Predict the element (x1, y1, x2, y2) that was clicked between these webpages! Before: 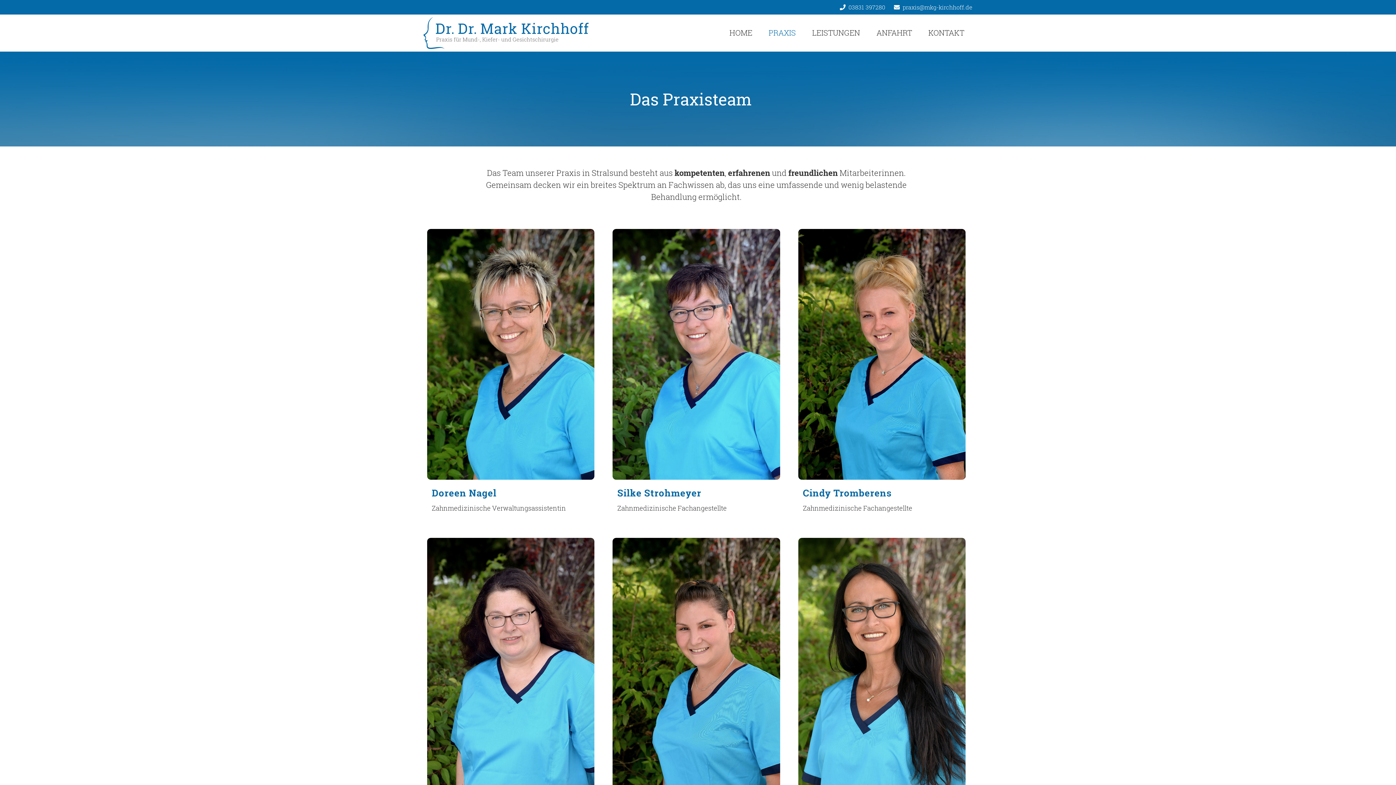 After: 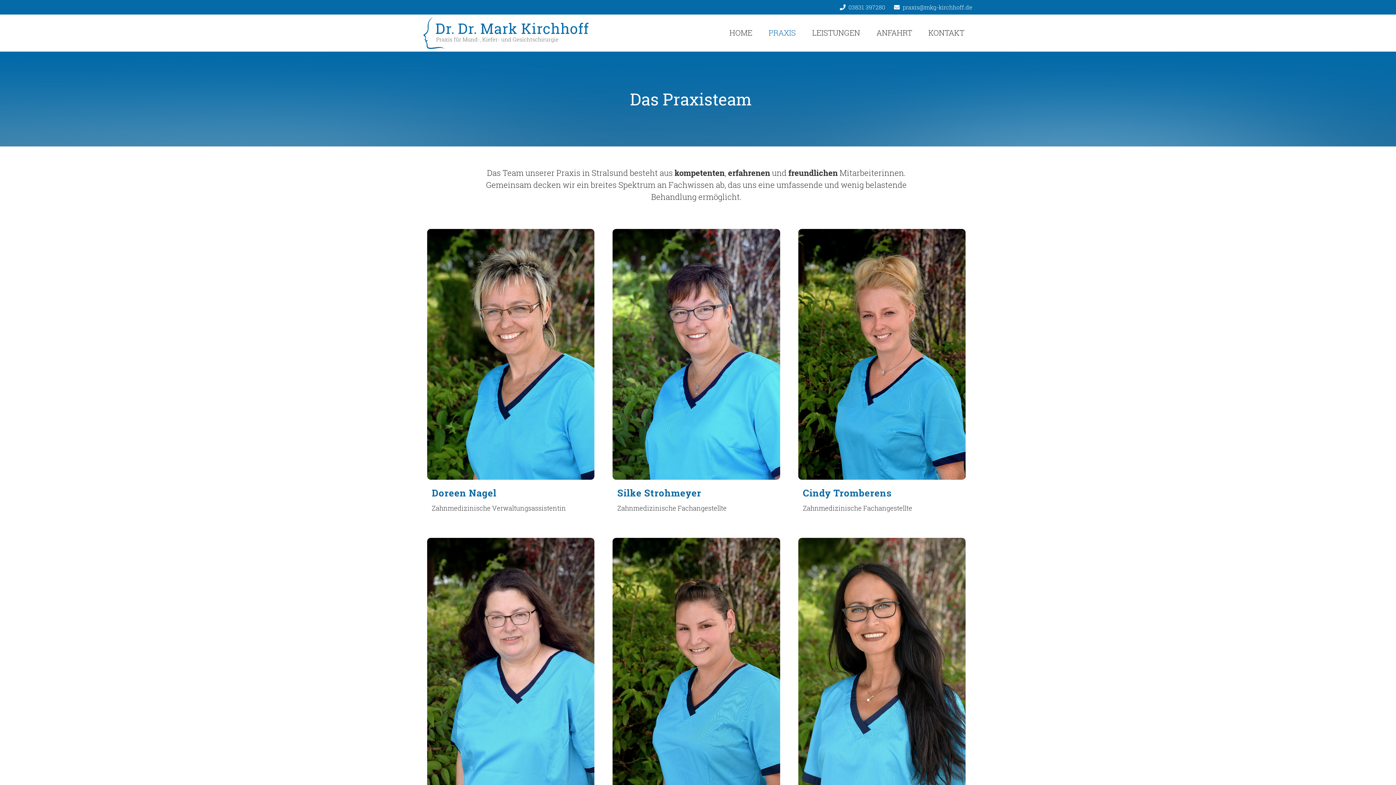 Action: bbox: (886, 3, 972, 10) label:  praxis@mkg-kirchhoff.de